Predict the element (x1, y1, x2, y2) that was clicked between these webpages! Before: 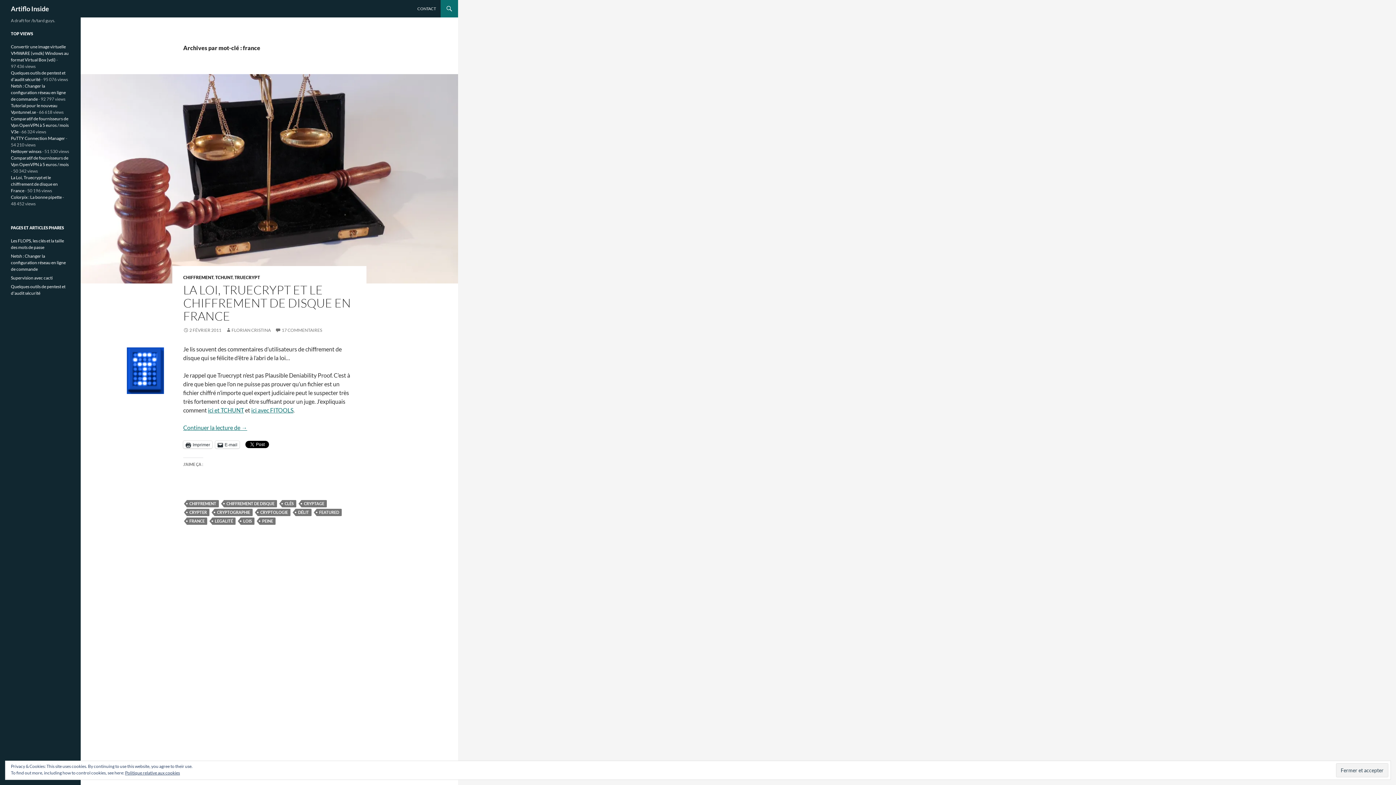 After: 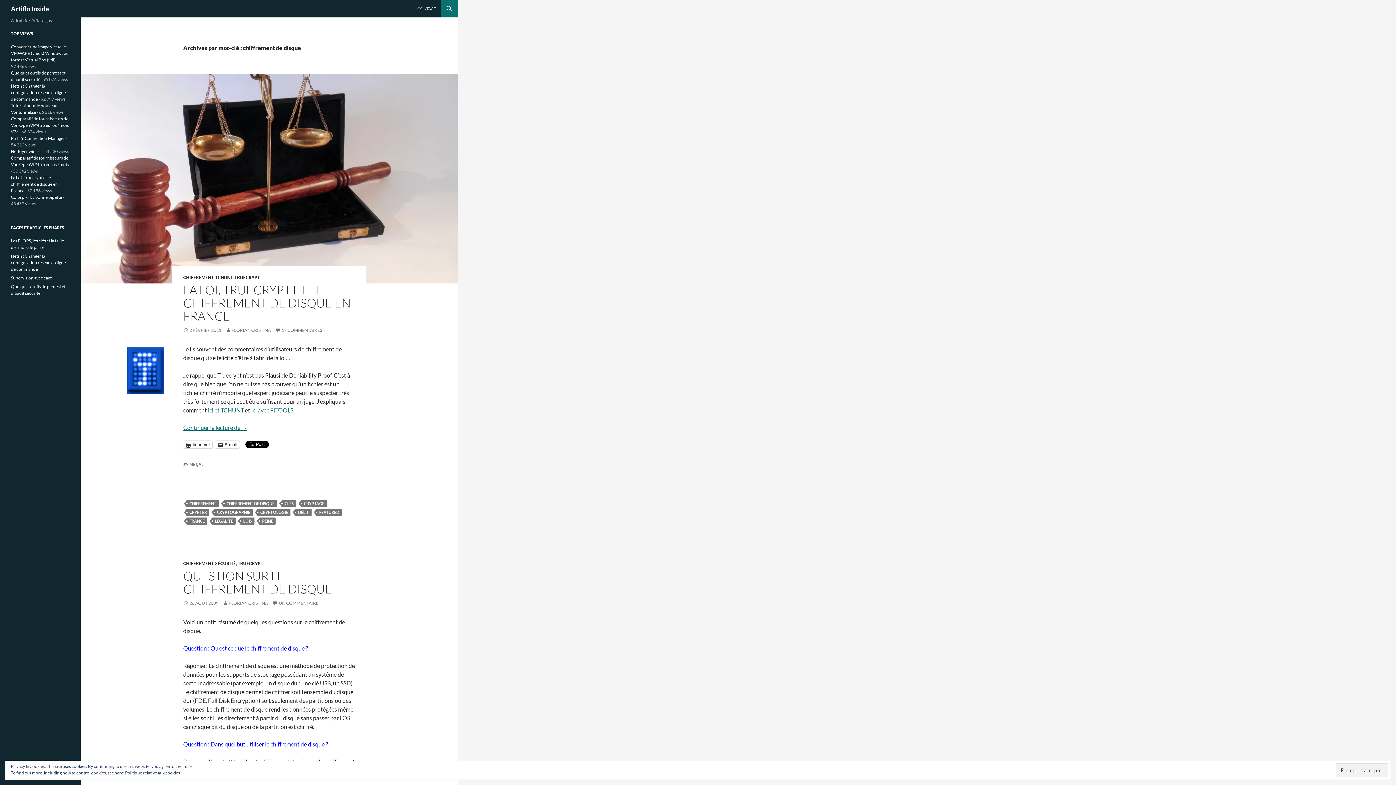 Action: label: CHIFFREMENT DE DISQUE bbox: (224, 500, 277, 507)